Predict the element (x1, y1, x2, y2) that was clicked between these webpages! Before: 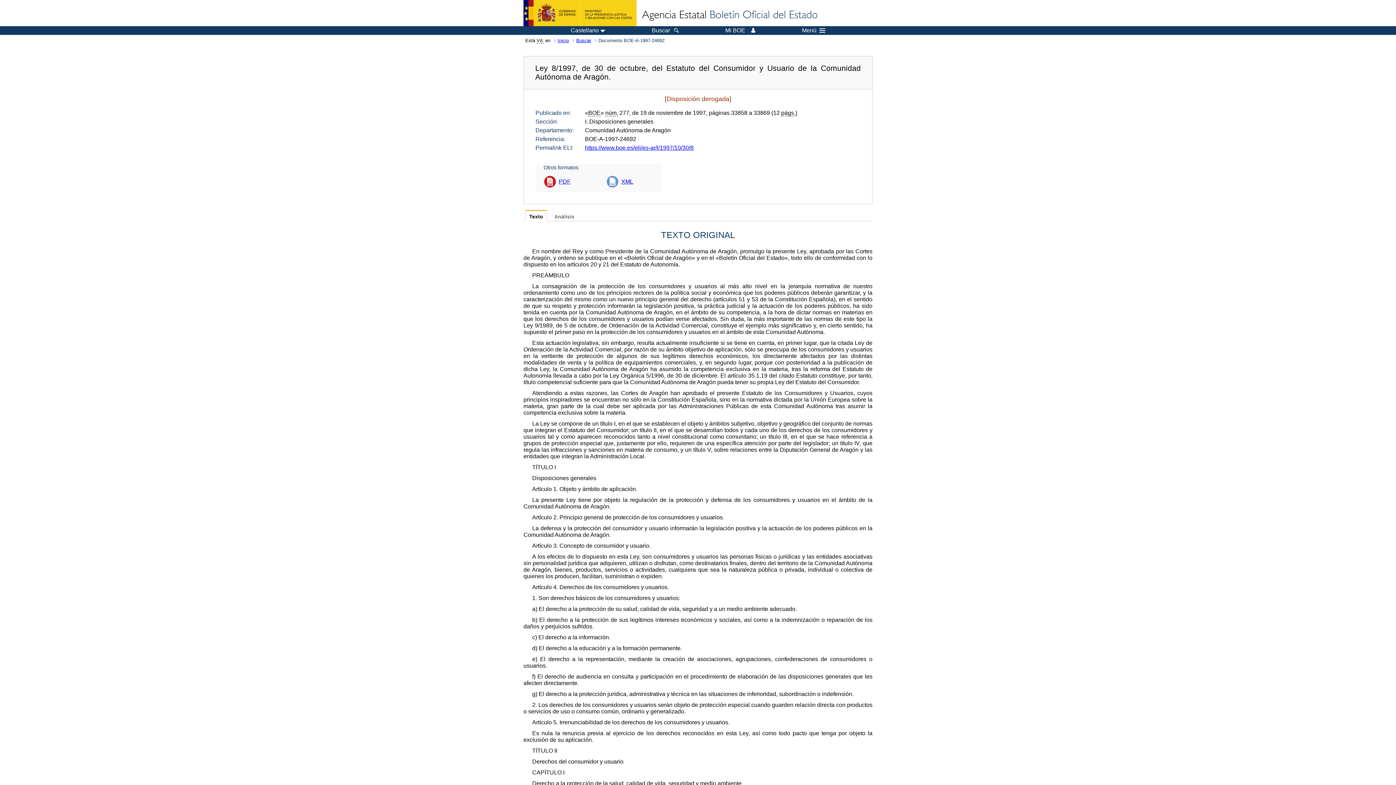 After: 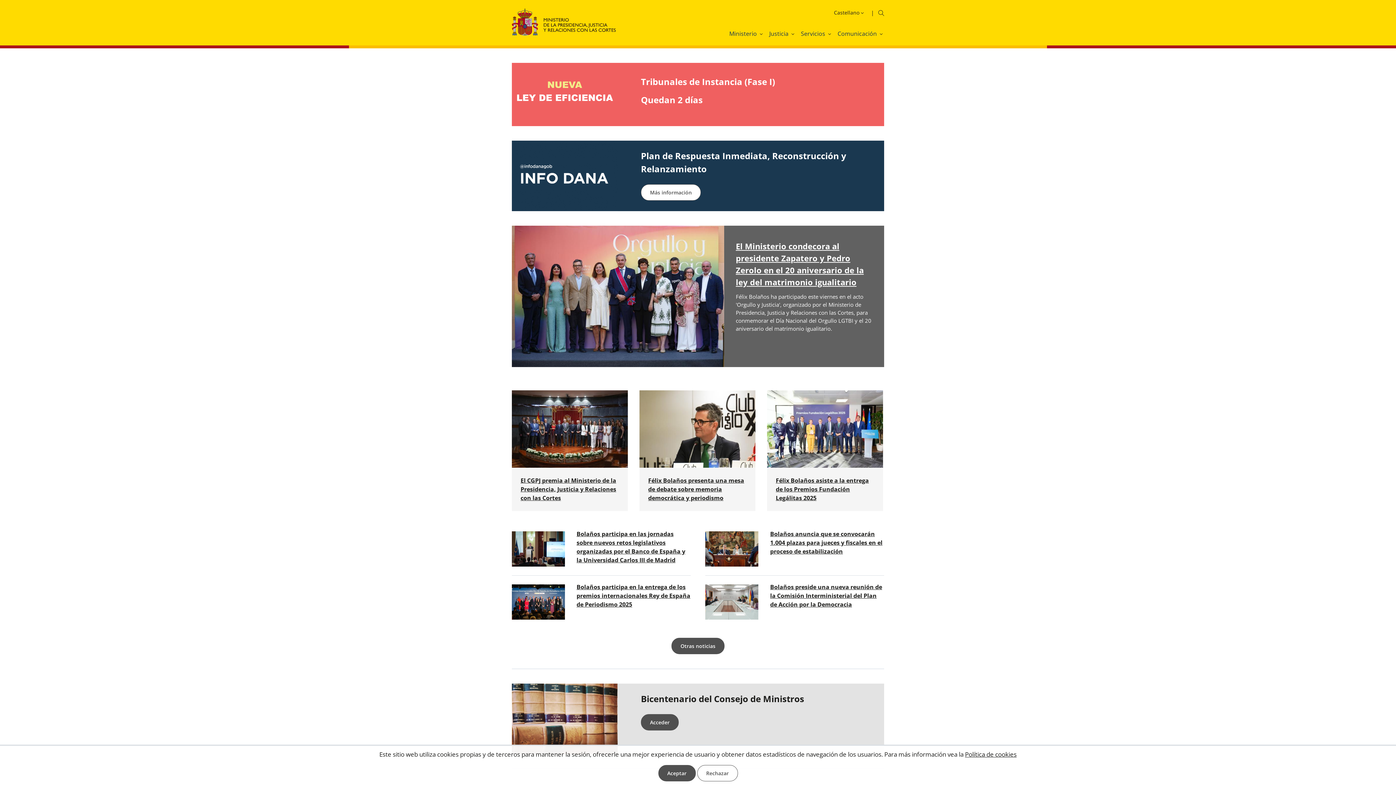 Action: bbox: (523, 0, 636, 26)